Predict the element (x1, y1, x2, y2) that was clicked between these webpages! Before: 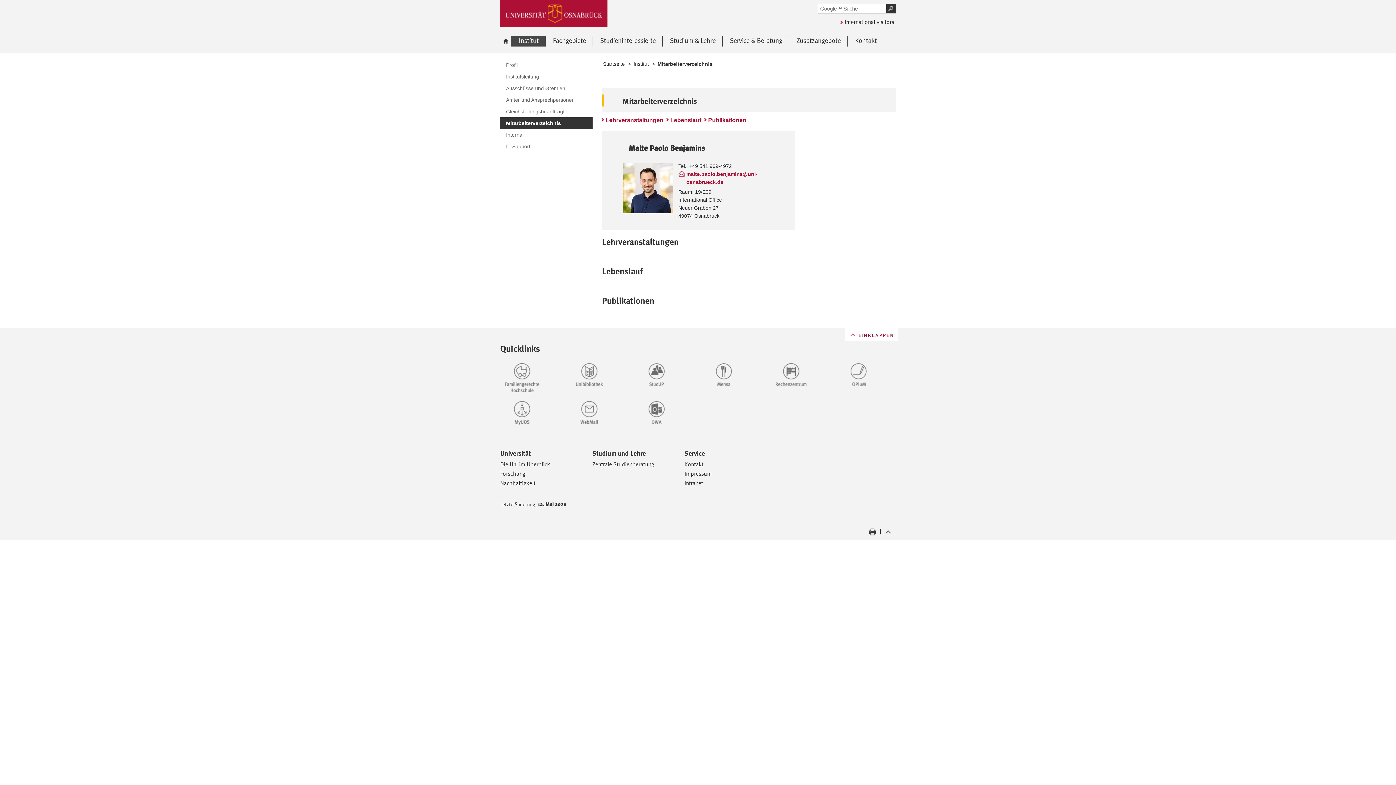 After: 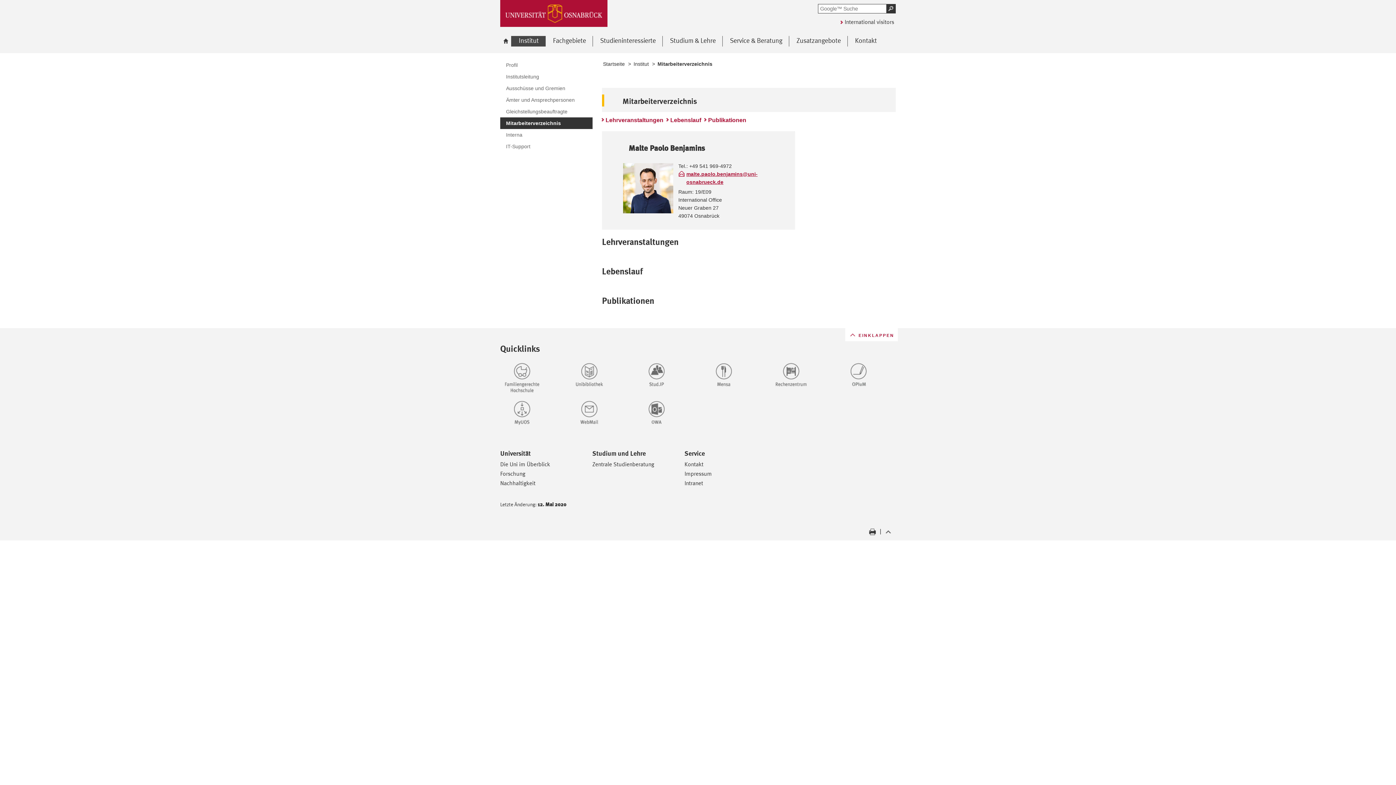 Action: label: malte.paolo.benjamins@uni-osnabrueck.de bbox: (678, 170, 788, 186)